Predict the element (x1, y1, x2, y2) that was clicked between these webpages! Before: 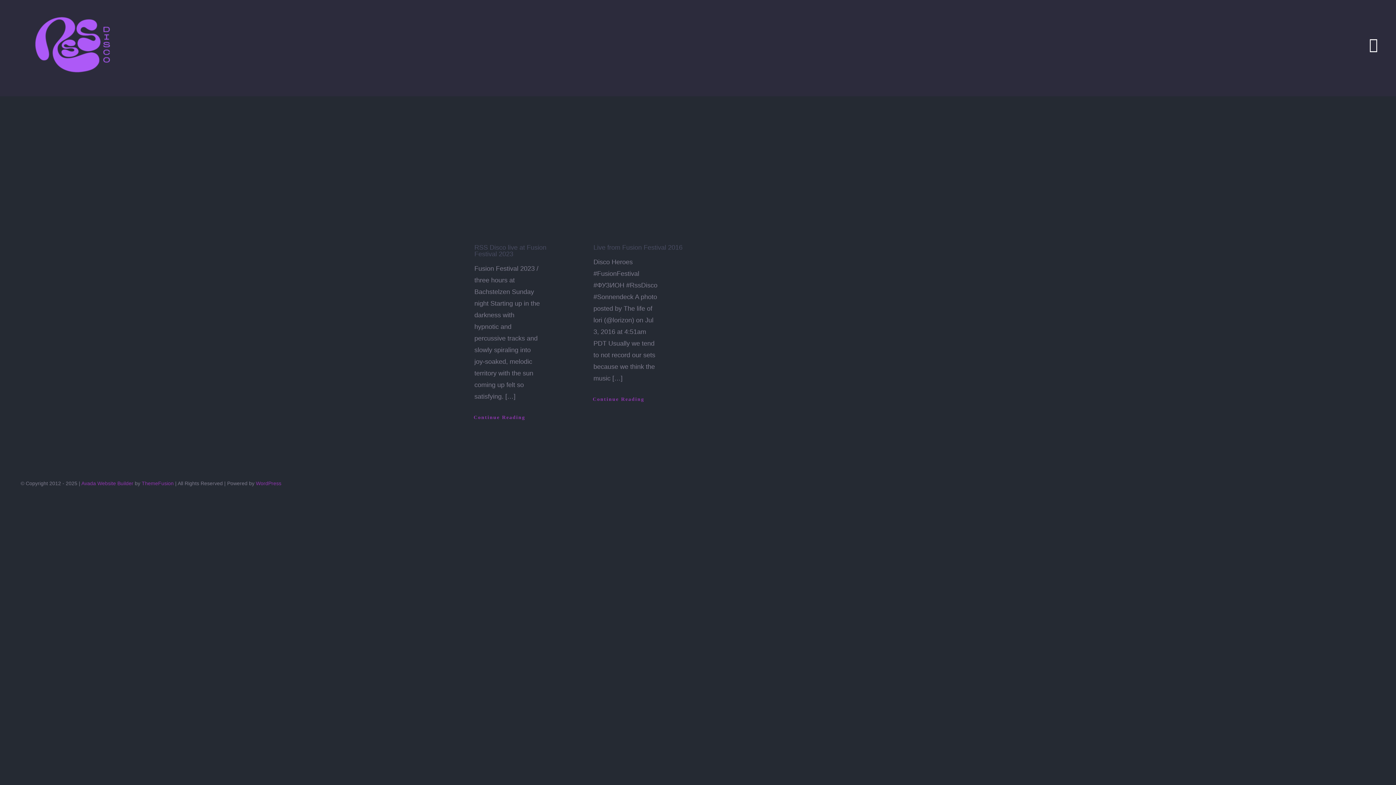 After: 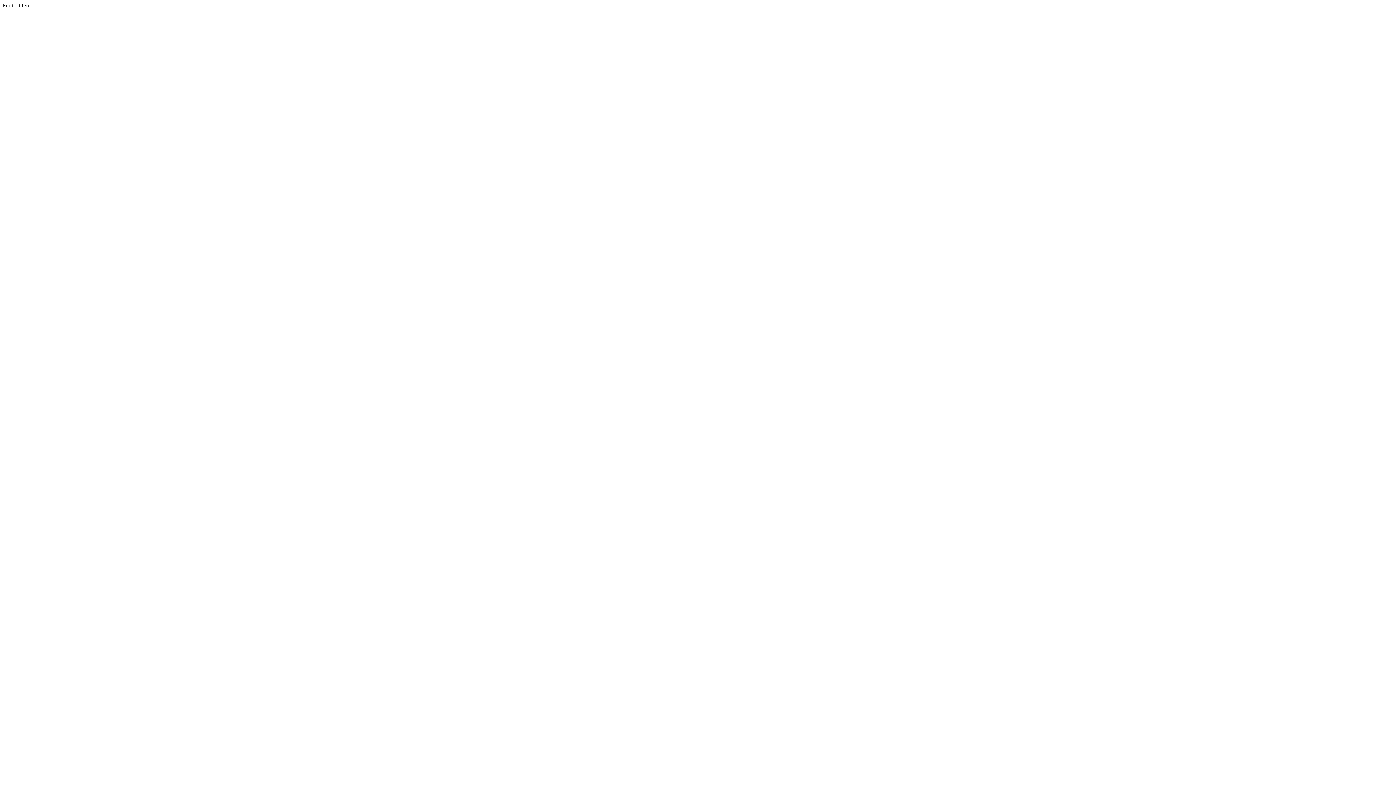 Action: label: Avada Website Builder bbox: (81, 480, 133, 486)